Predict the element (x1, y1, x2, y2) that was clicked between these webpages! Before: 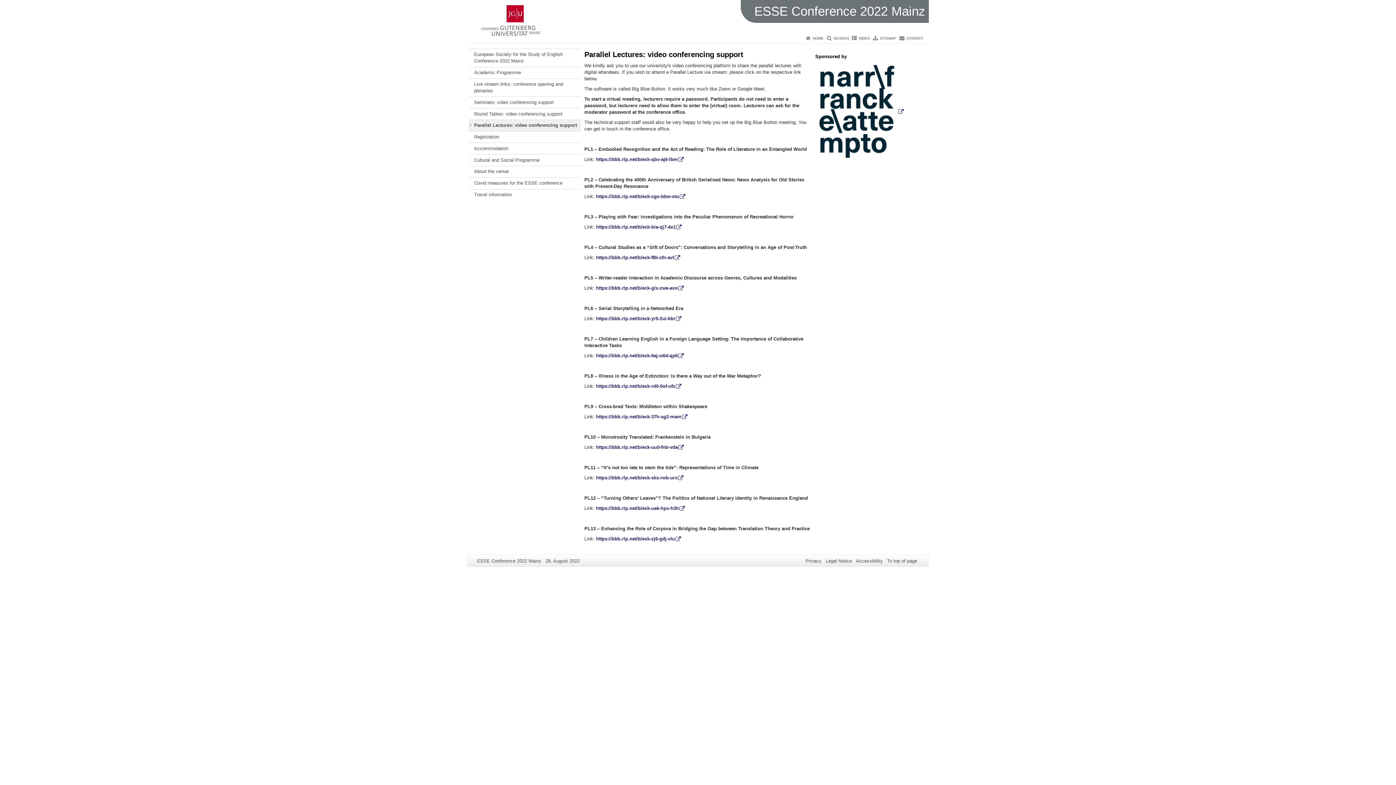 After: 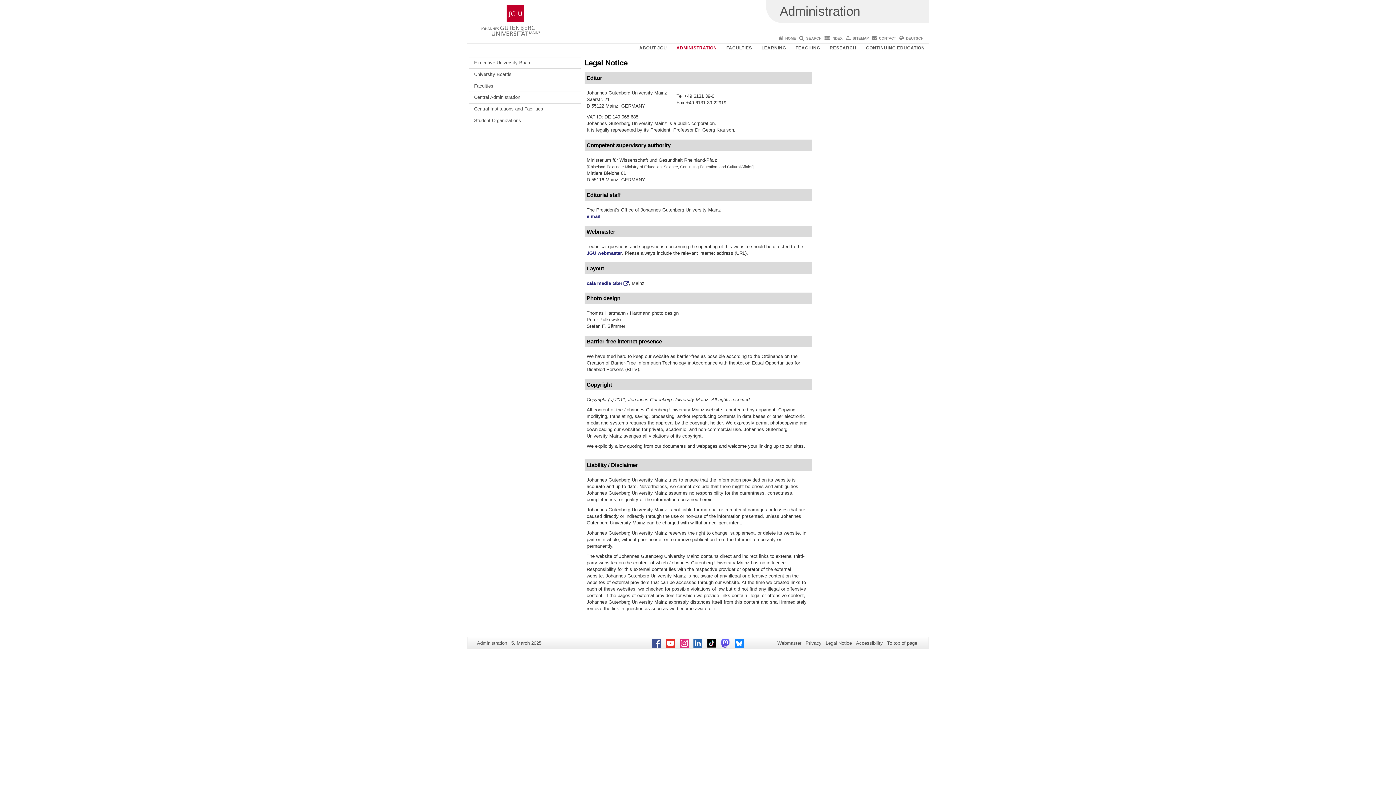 Action: label: Legal Notice bbox: (825, 558, 852, 564)